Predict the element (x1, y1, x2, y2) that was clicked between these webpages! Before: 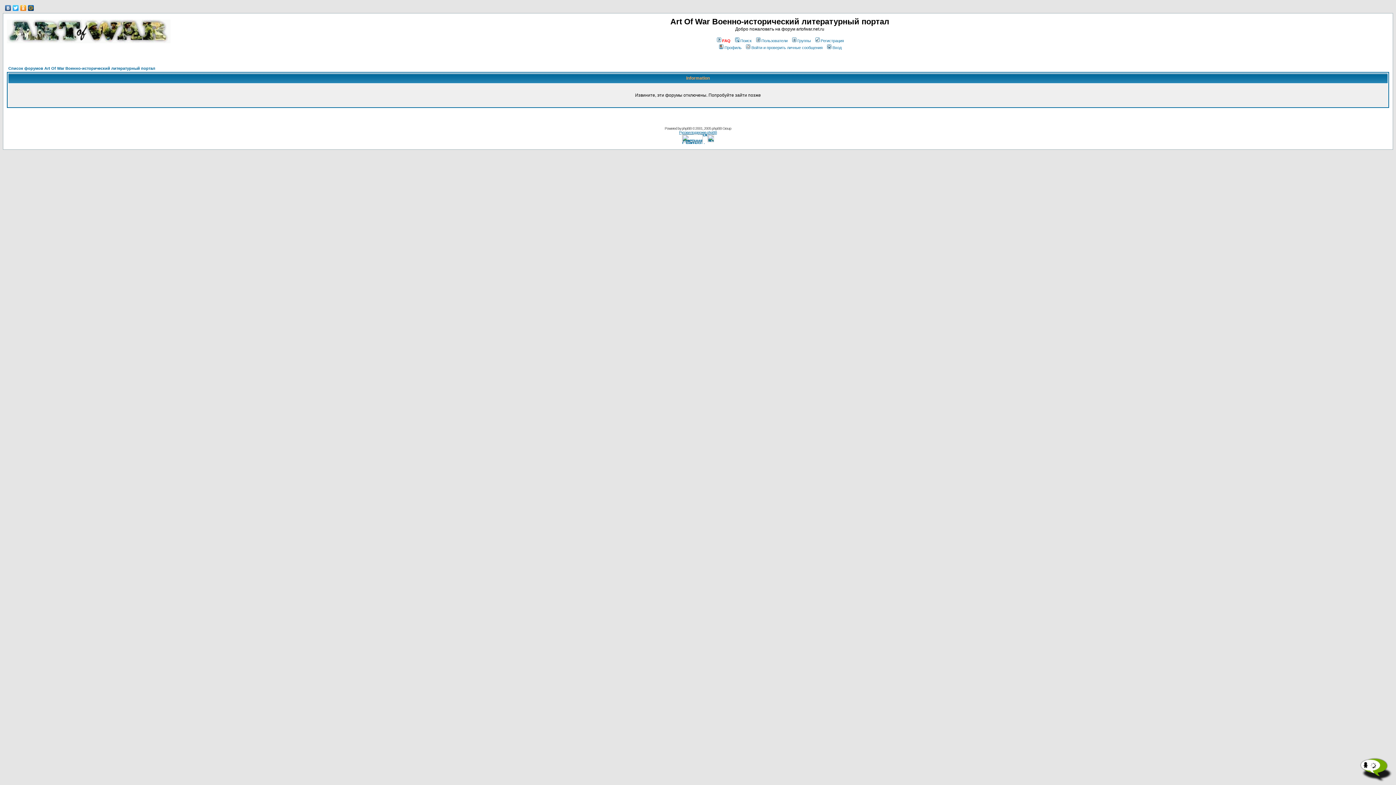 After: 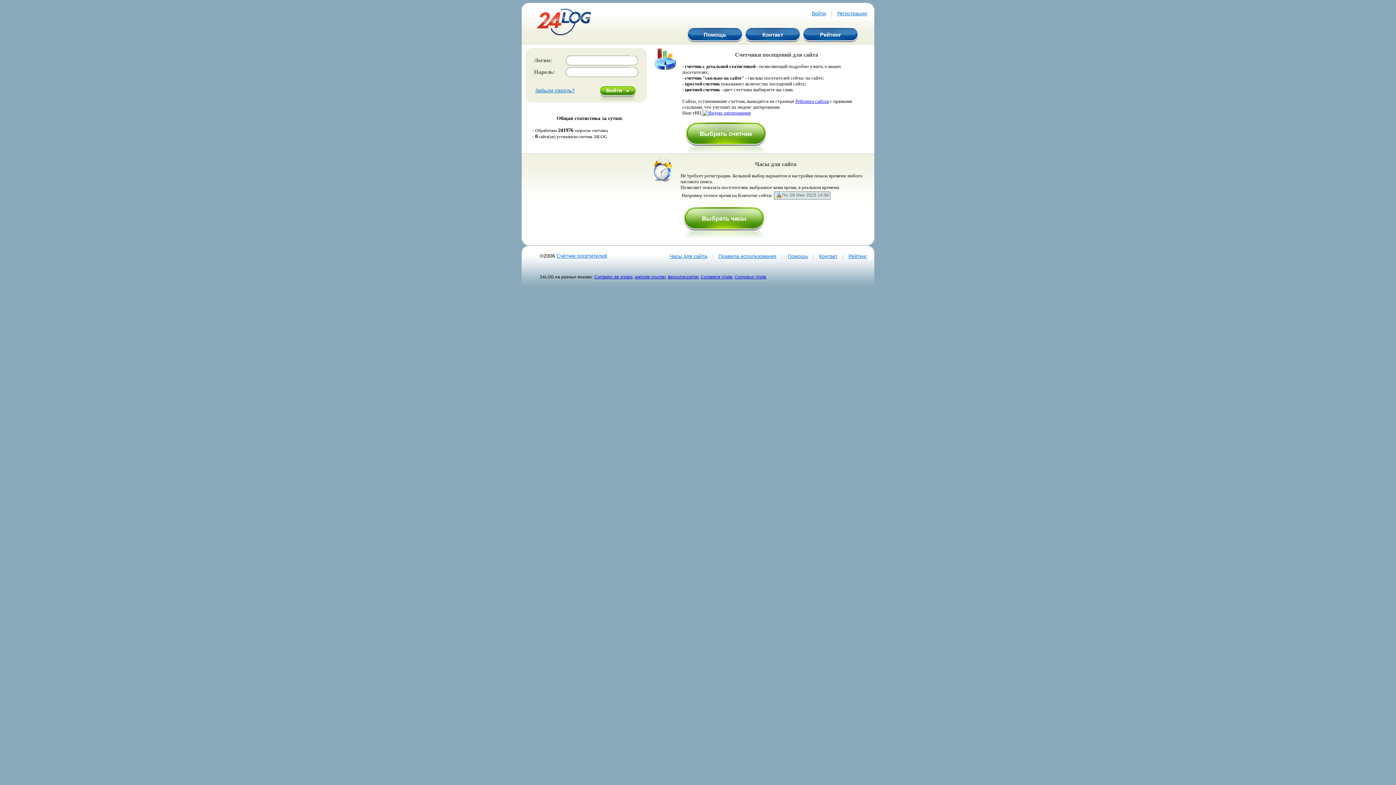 Action: bbox: (682, 137, 702, 143)